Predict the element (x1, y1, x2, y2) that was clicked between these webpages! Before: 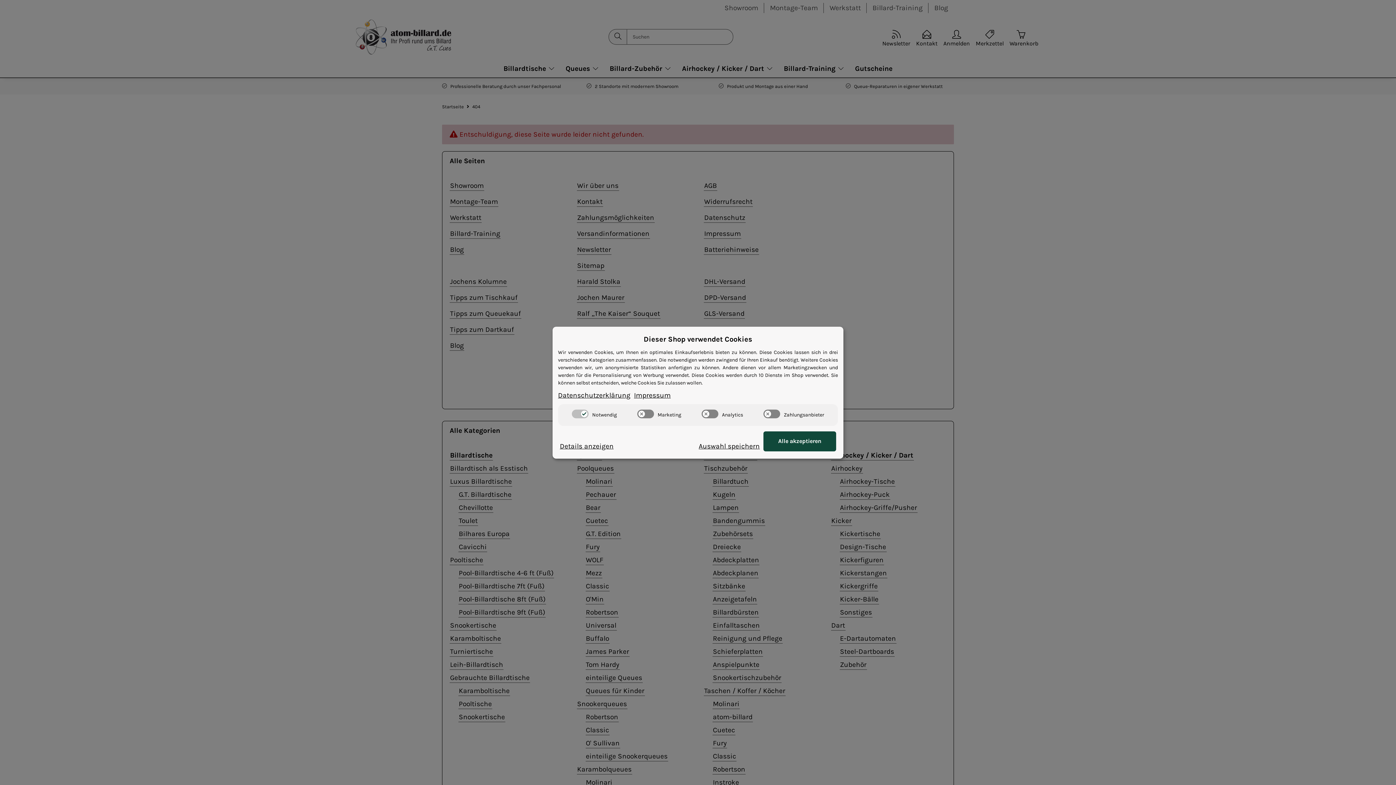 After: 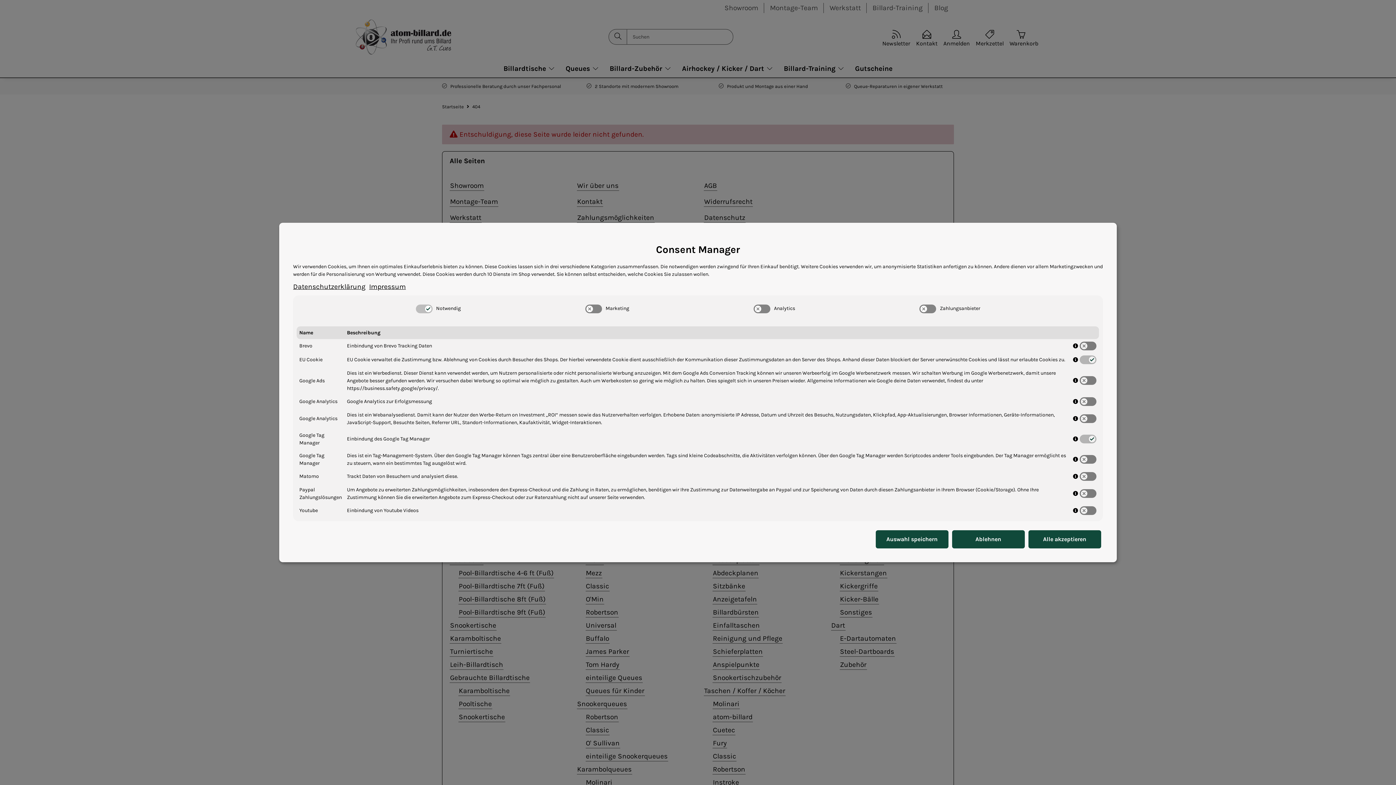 Action: bbox: (560, 441, 613, 451) label: Cookie Details anzeigen